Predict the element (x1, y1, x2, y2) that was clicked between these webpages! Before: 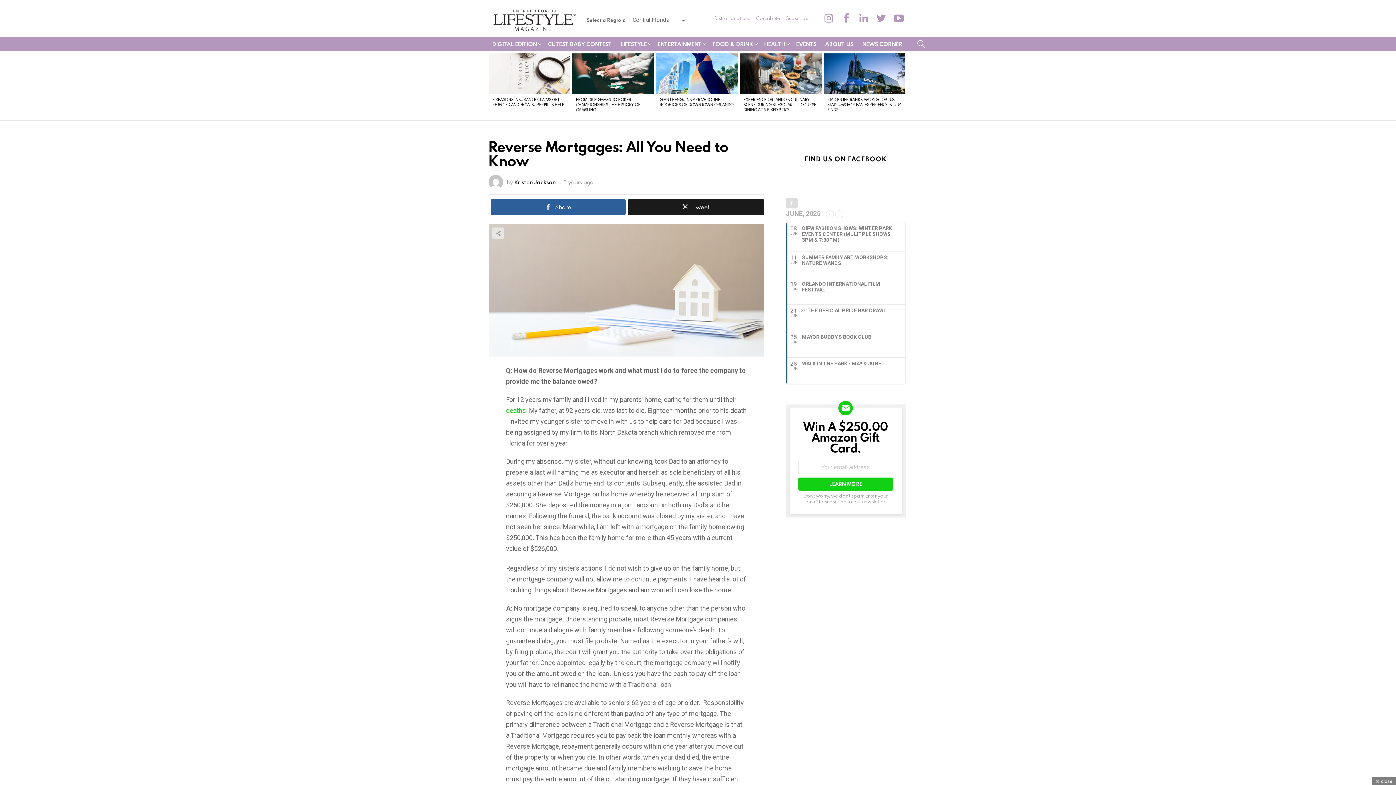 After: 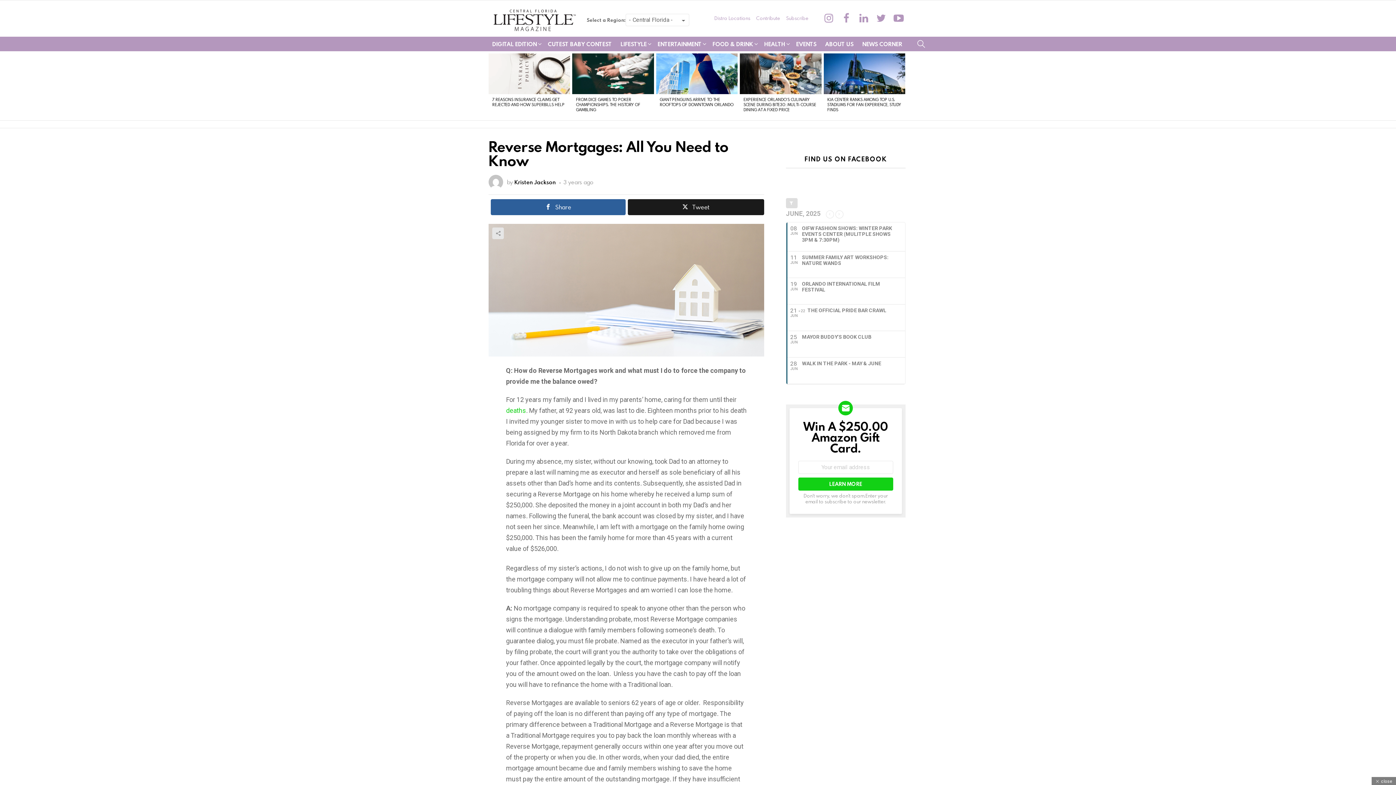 Action: bbox: (820, 9, 837, 27) label: instagram